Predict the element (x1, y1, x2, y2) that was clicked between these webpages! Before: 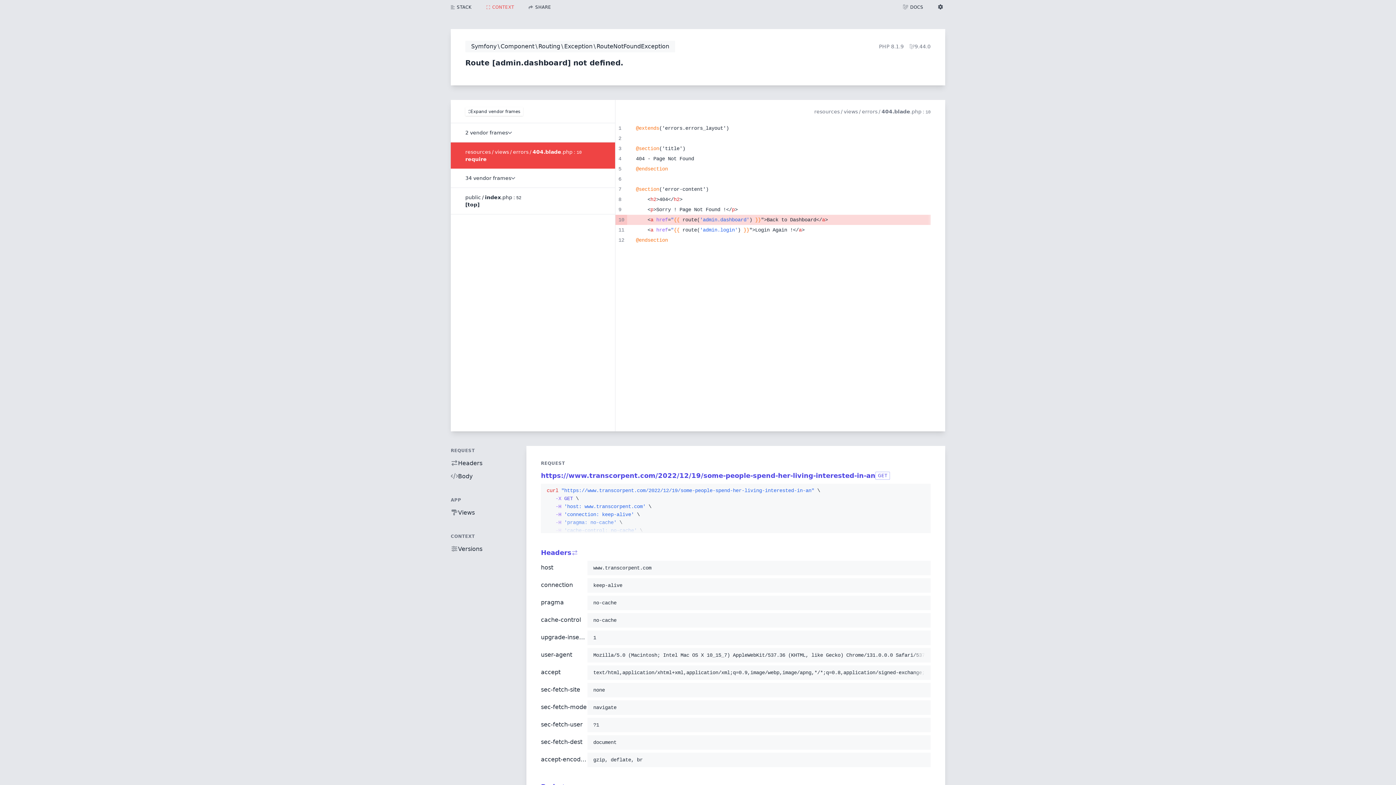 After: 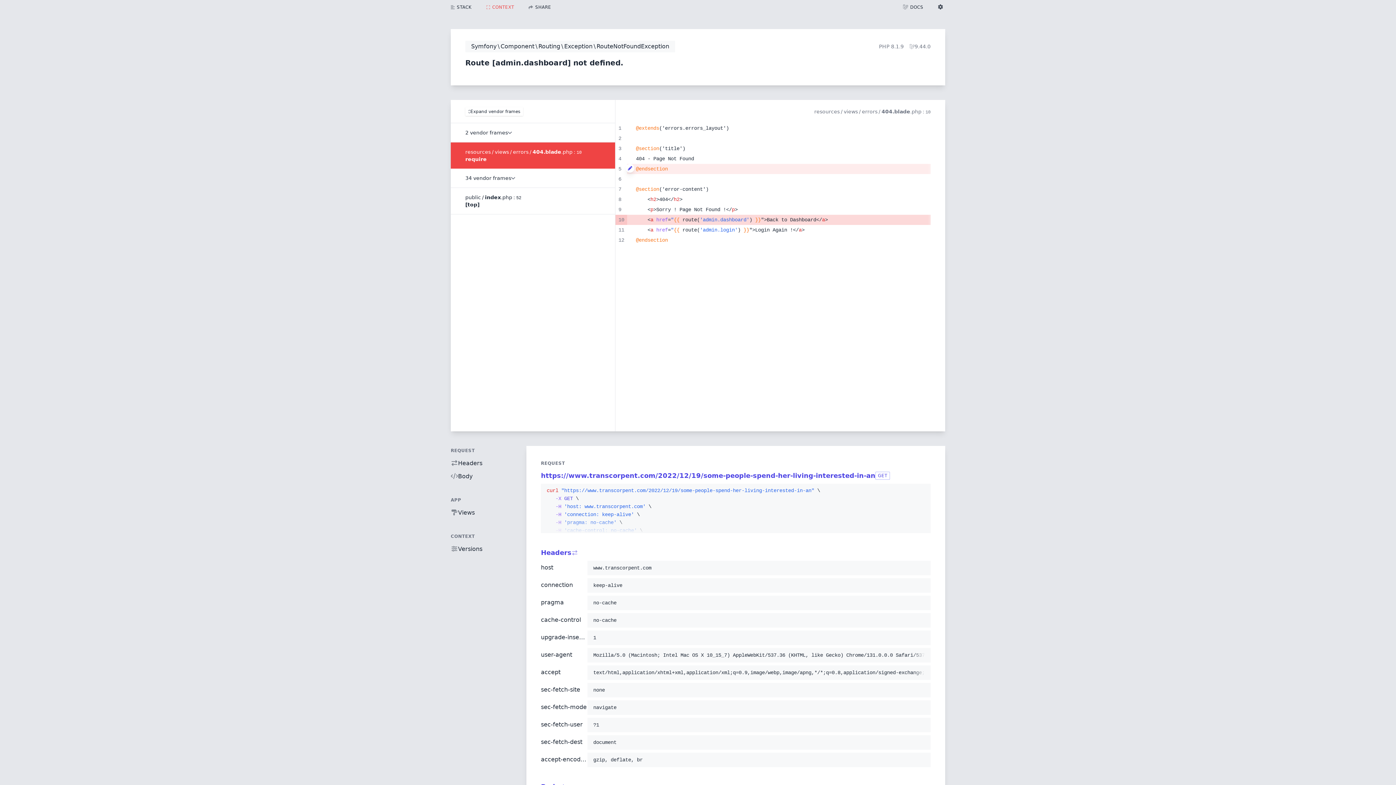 Action: bbox: (625, 164, 630, 172)